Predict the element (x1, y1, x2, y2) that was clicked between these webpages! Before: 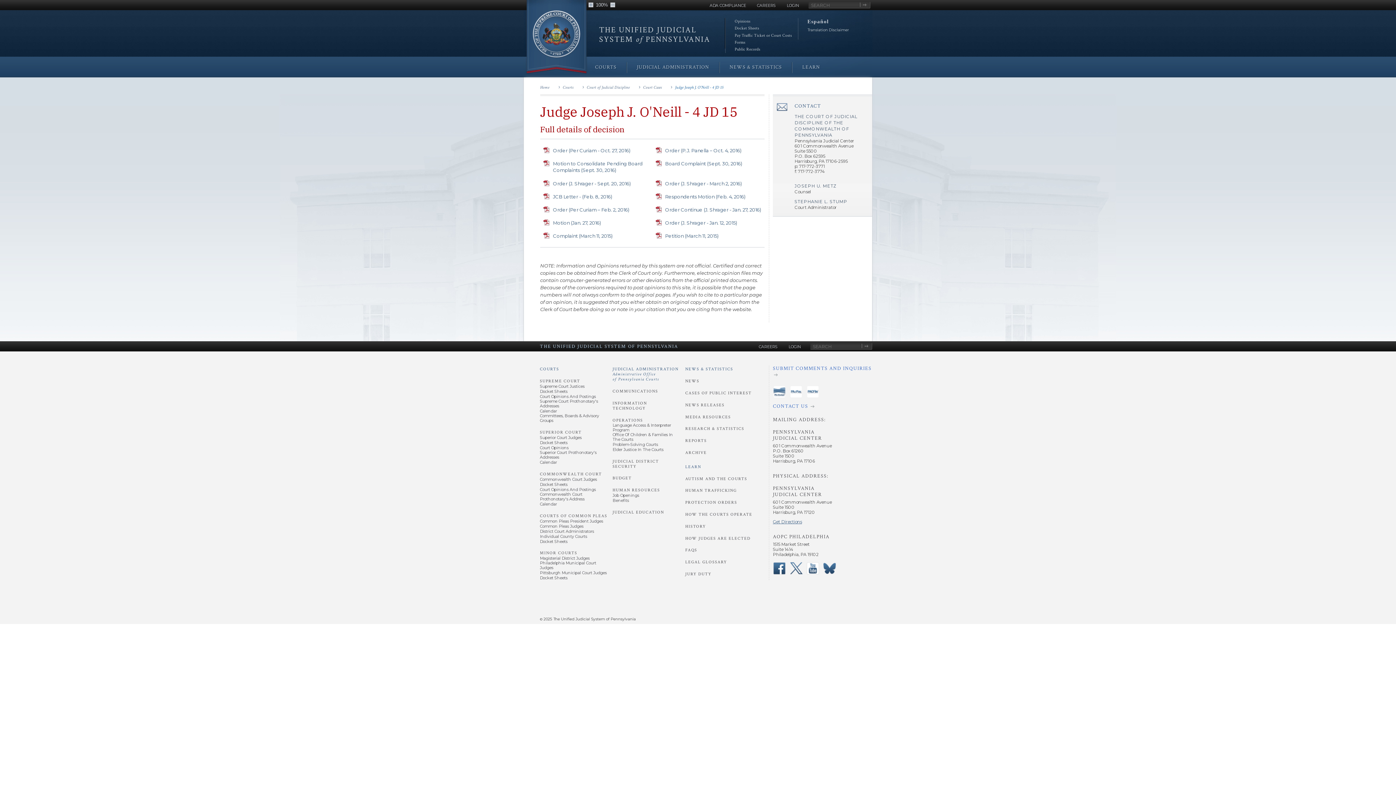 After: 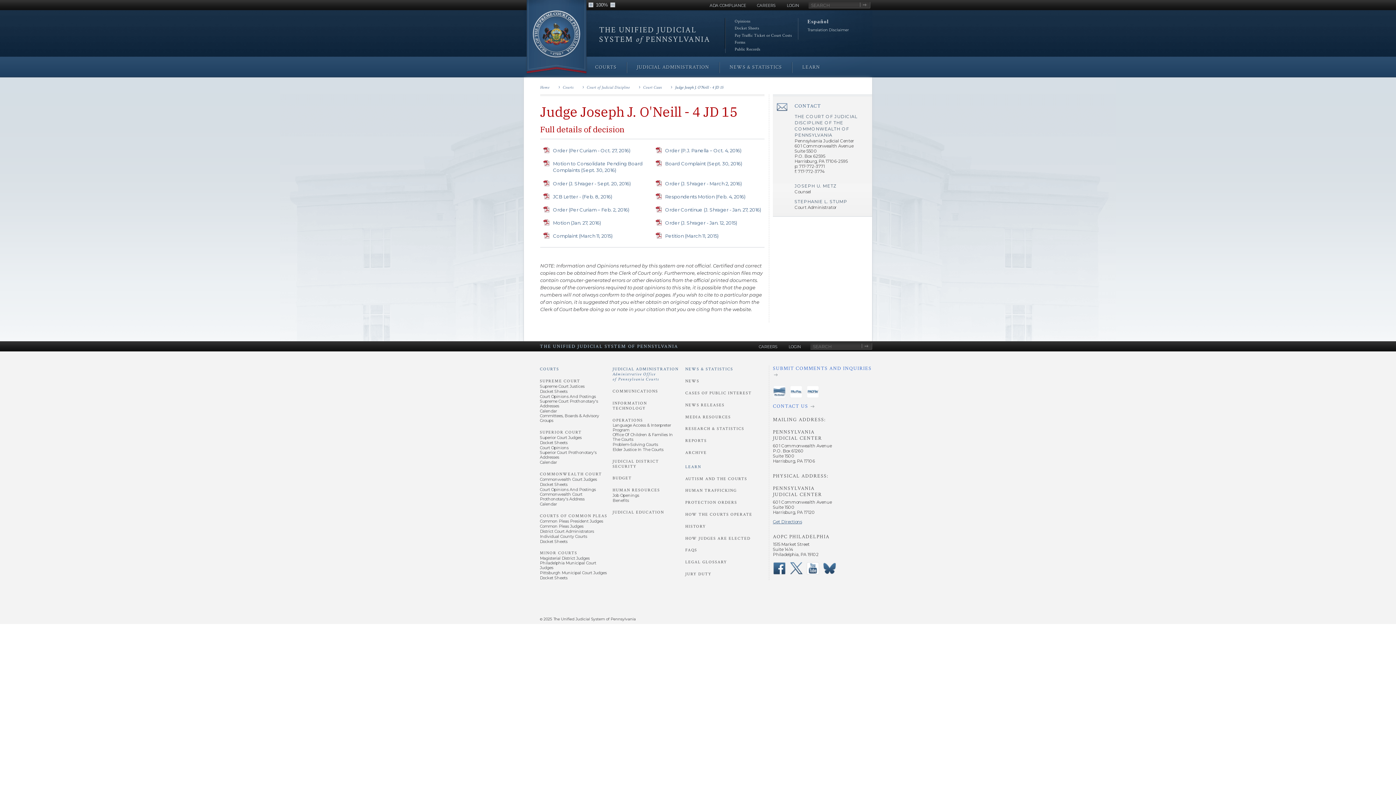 Action: bbox: (675, 84, 723, 90) label: Judge Joseph J. O'Neill - 4 JD 15